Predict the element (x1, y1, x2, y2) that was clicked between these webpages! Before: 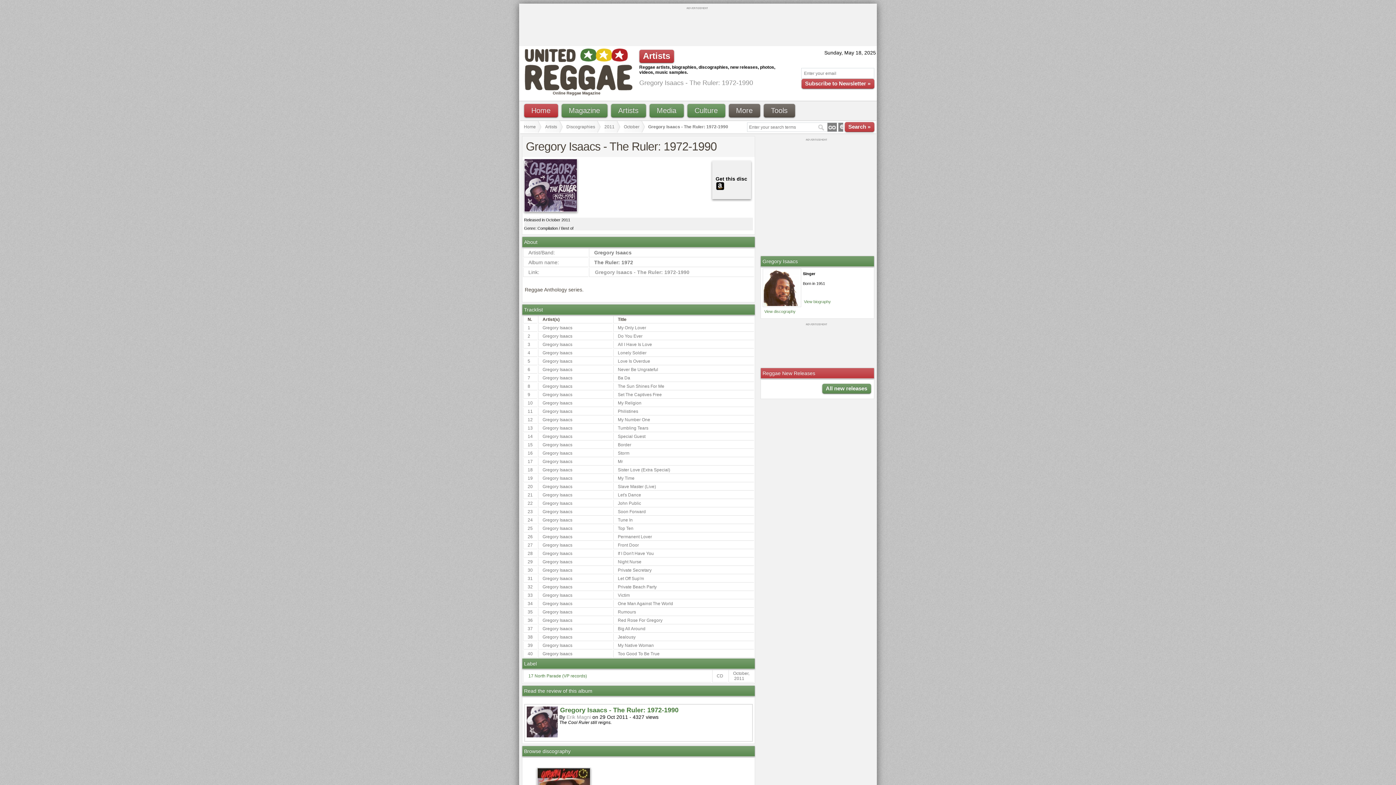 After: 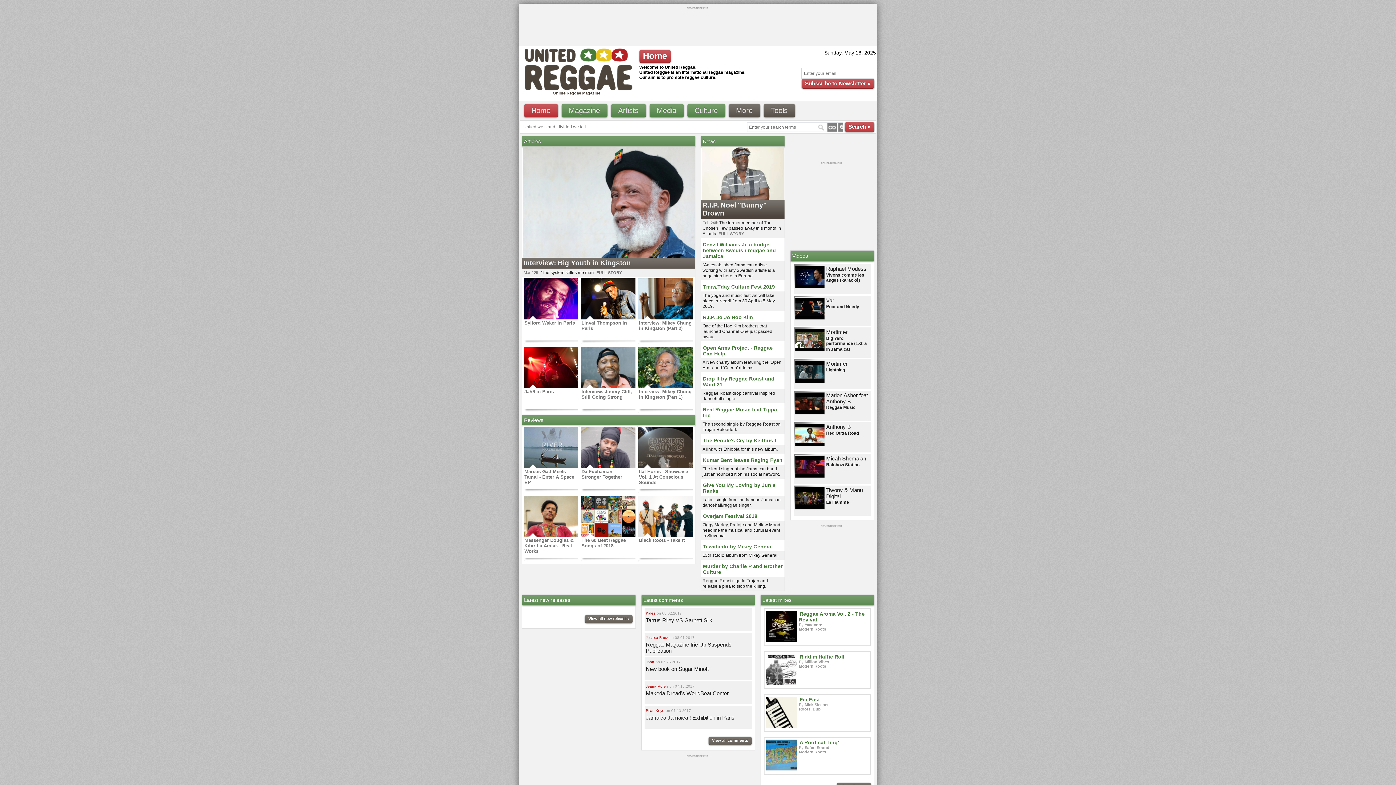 Action: bbox: (523, 86, 632, 92)